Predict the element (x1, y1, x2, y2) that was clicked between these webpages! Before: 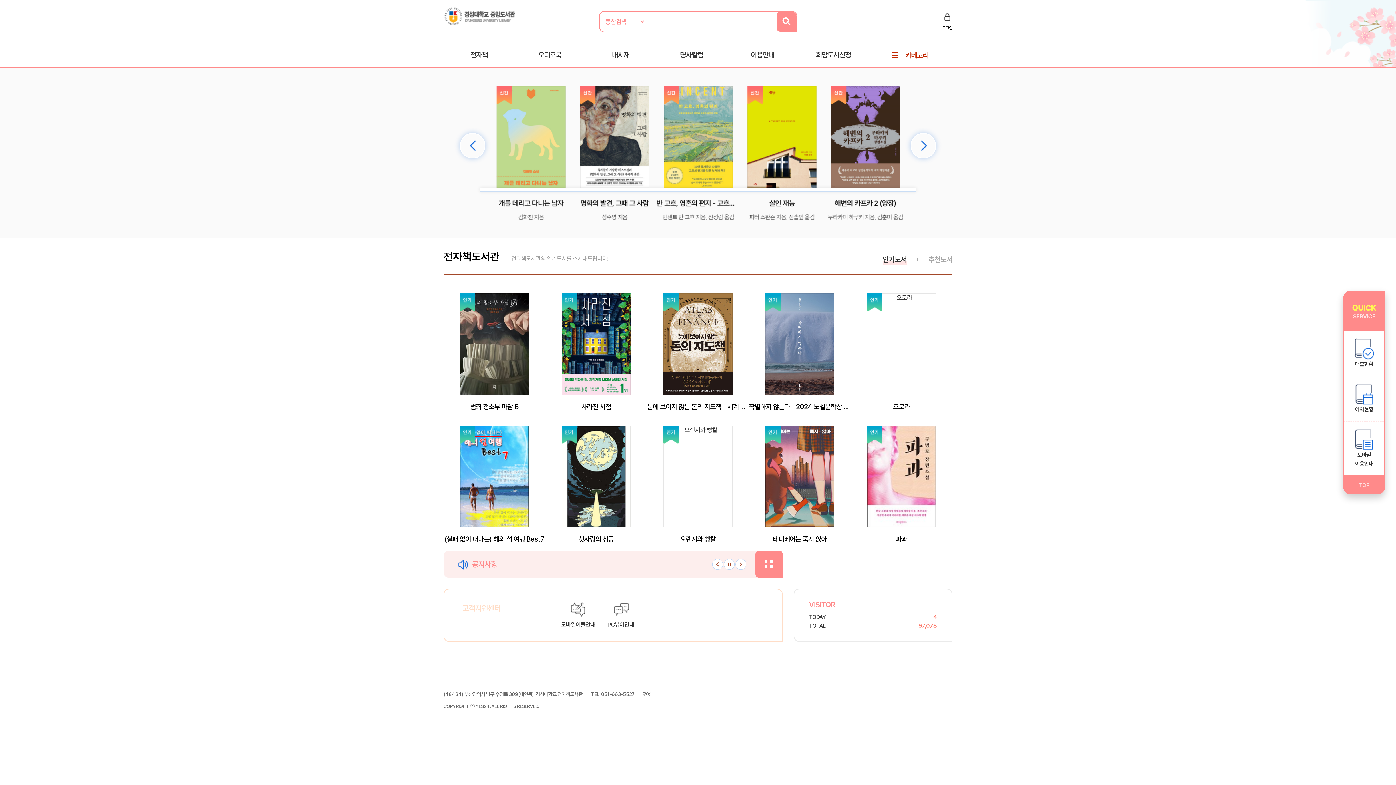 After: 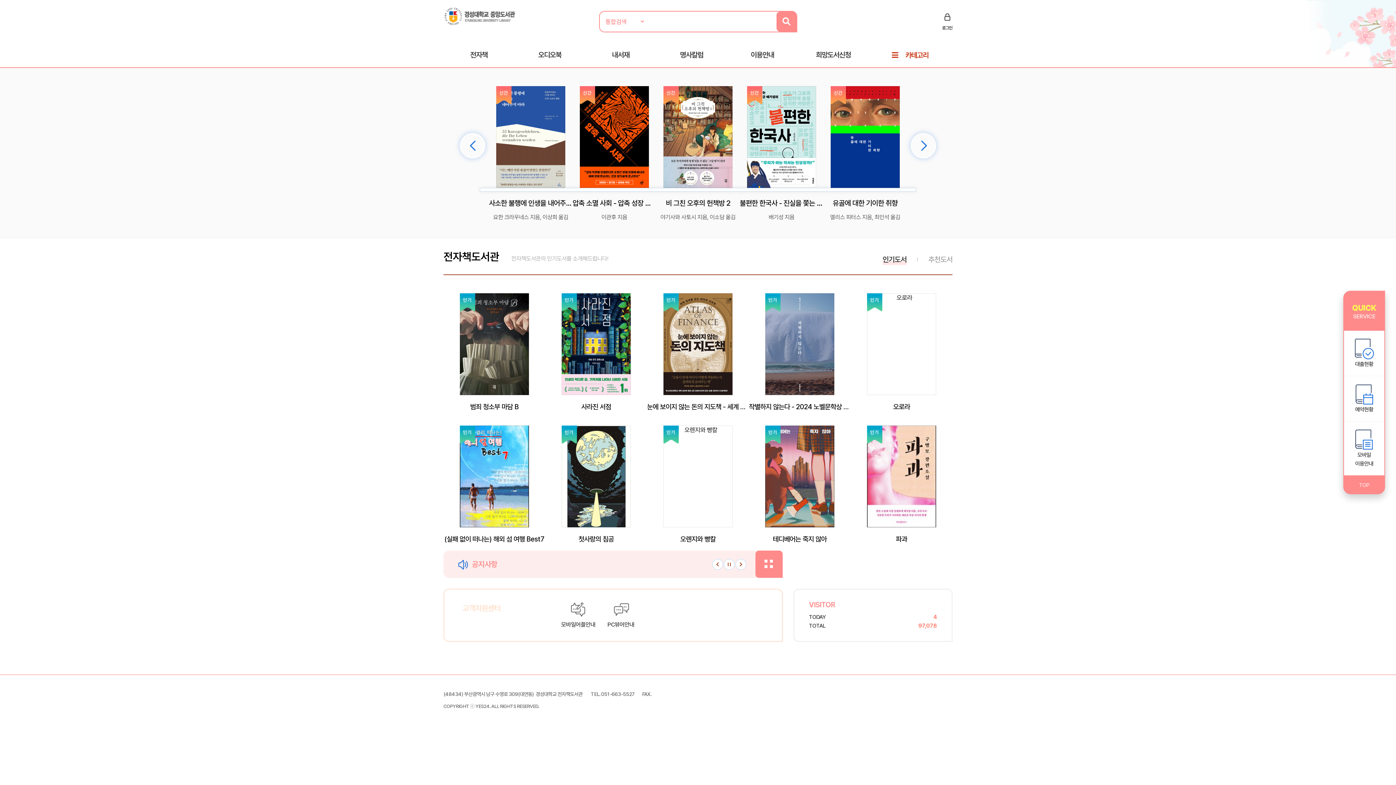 Action: bbox: (735, 559, 746, 570)